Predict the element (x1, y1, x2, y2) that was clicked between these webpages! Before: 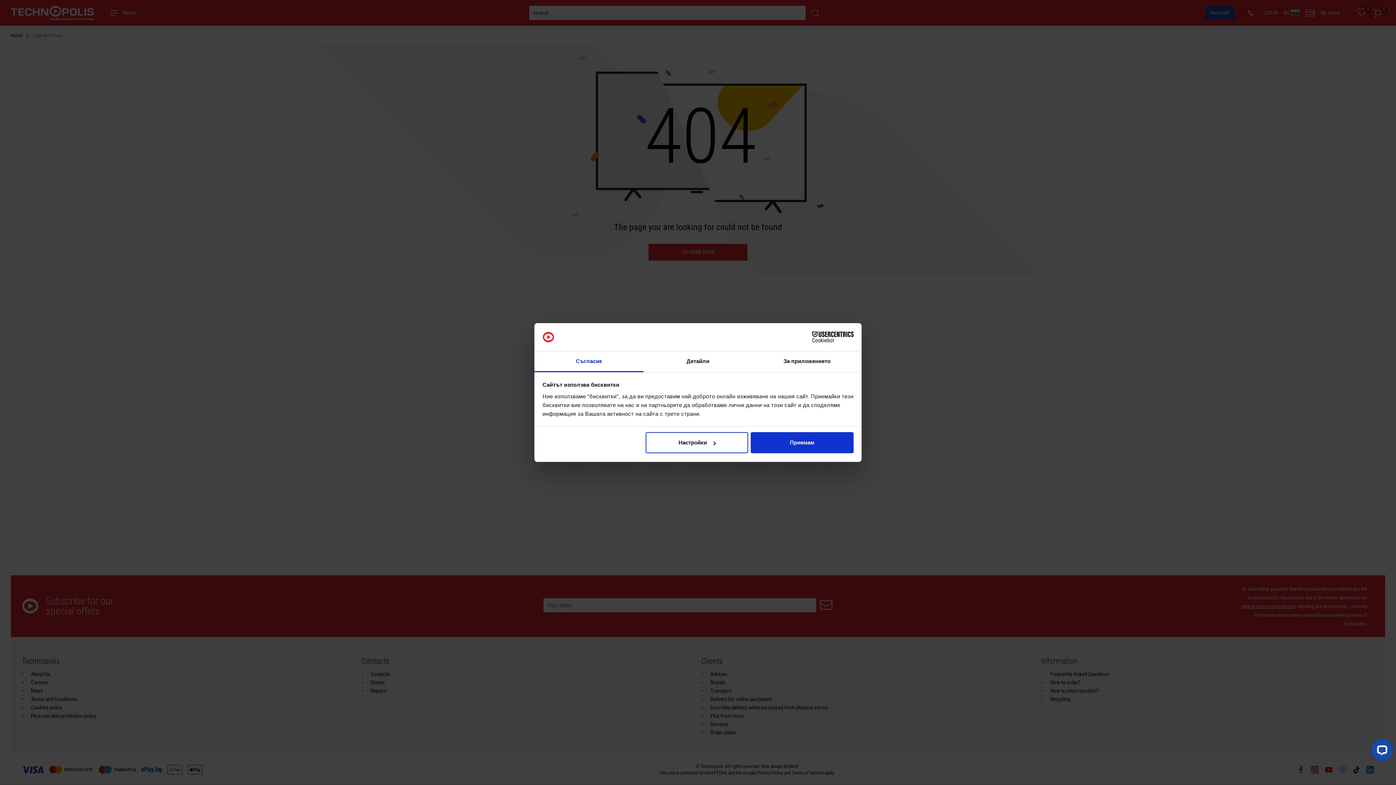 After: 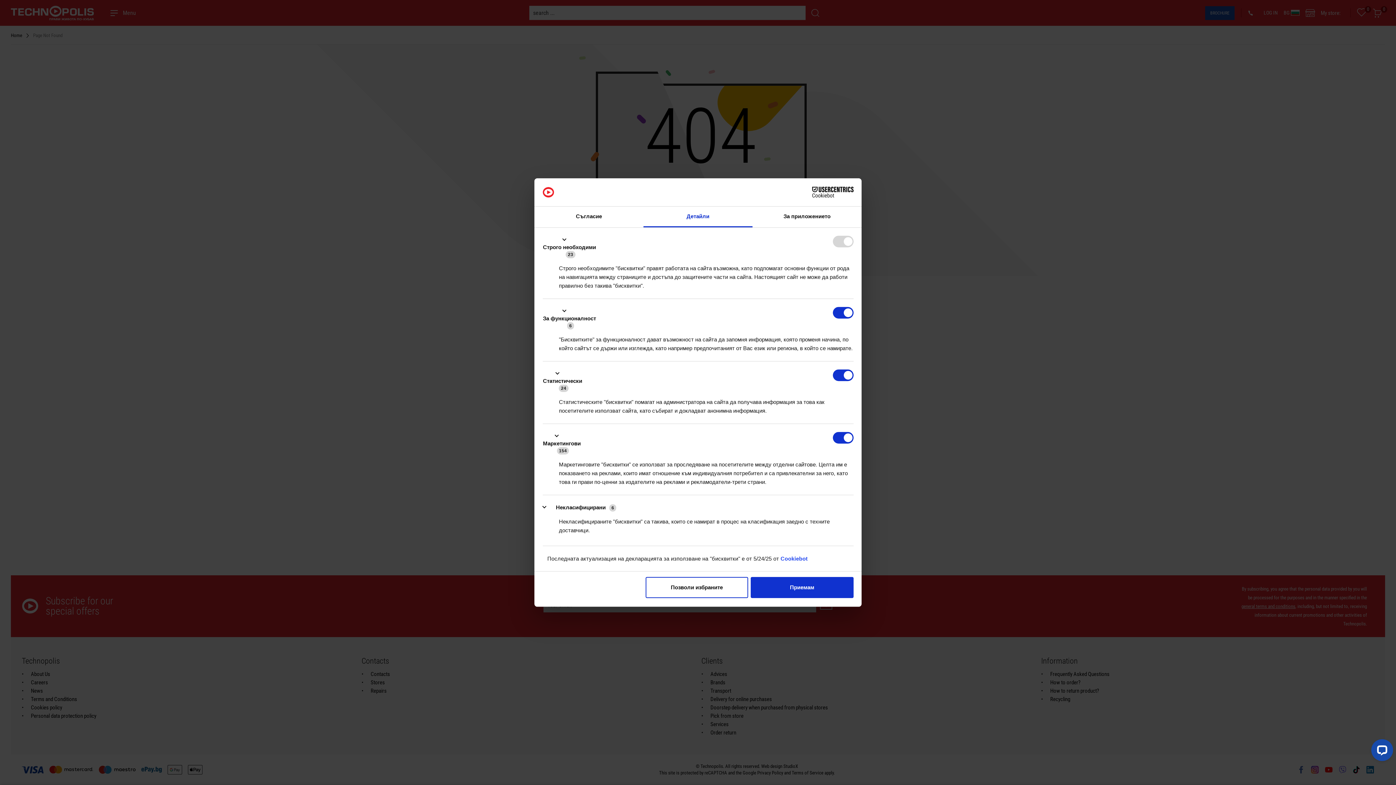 Action: label: Детайли bbox: (643, 351, 752, 372)